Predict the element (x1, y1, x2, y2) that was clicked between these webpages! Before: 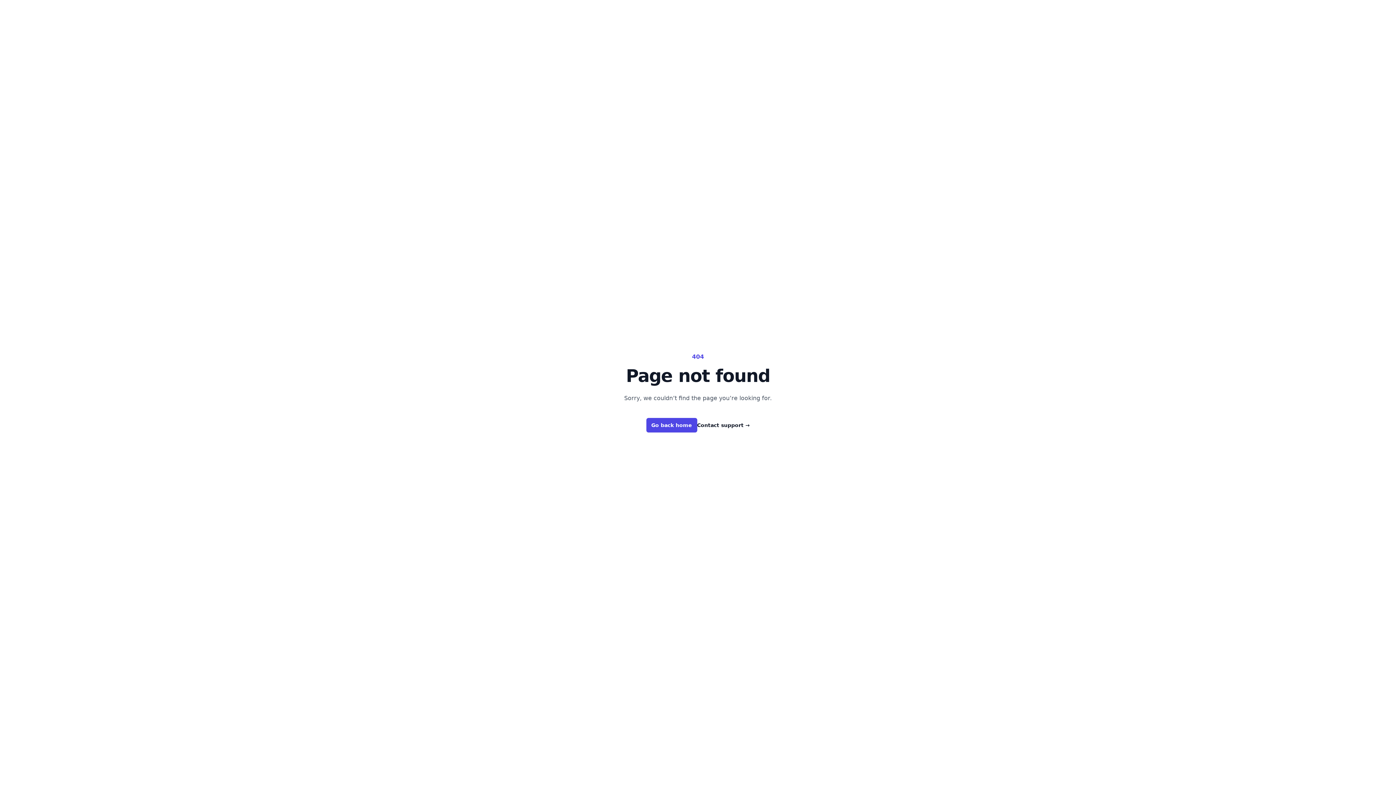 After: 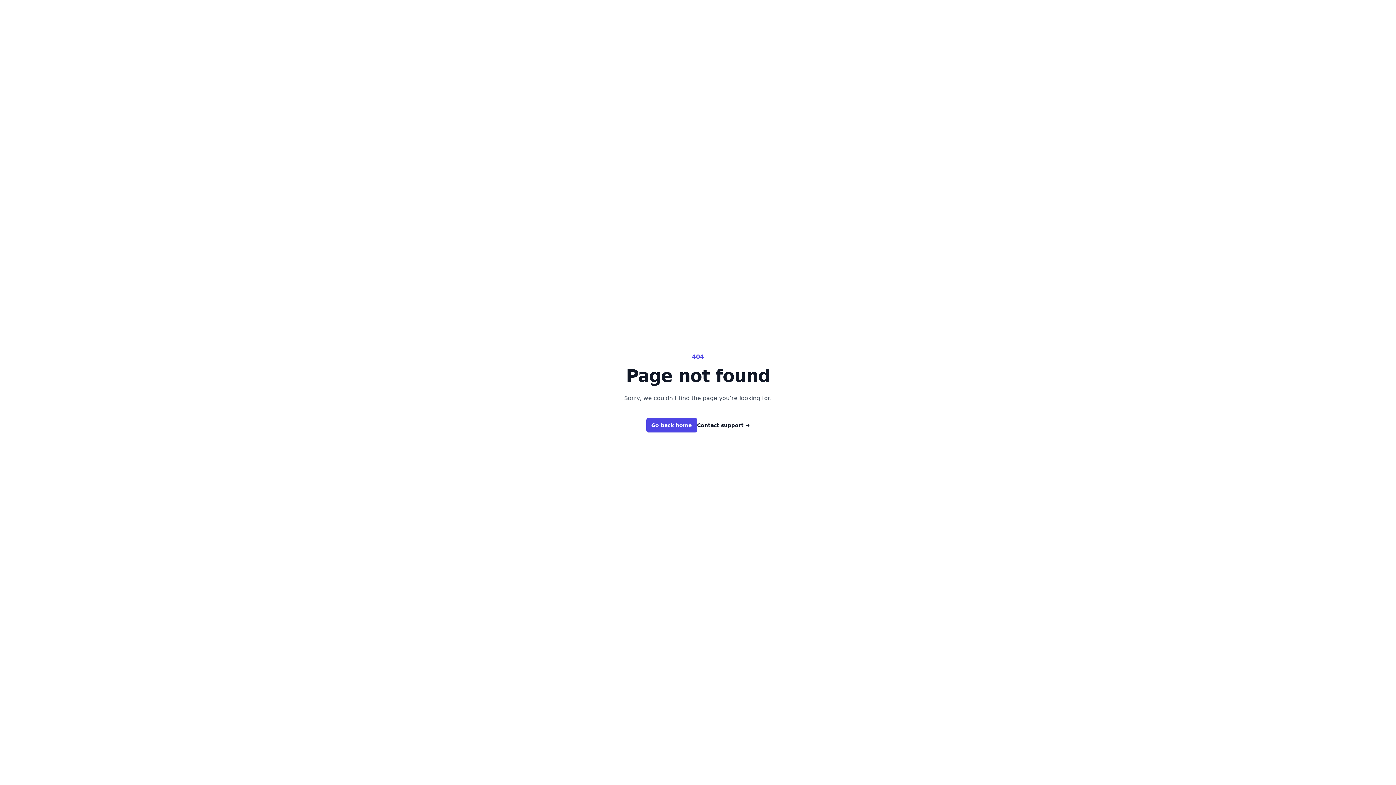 Action: bbox: (697, 421, 750, 429) label: Contact support →